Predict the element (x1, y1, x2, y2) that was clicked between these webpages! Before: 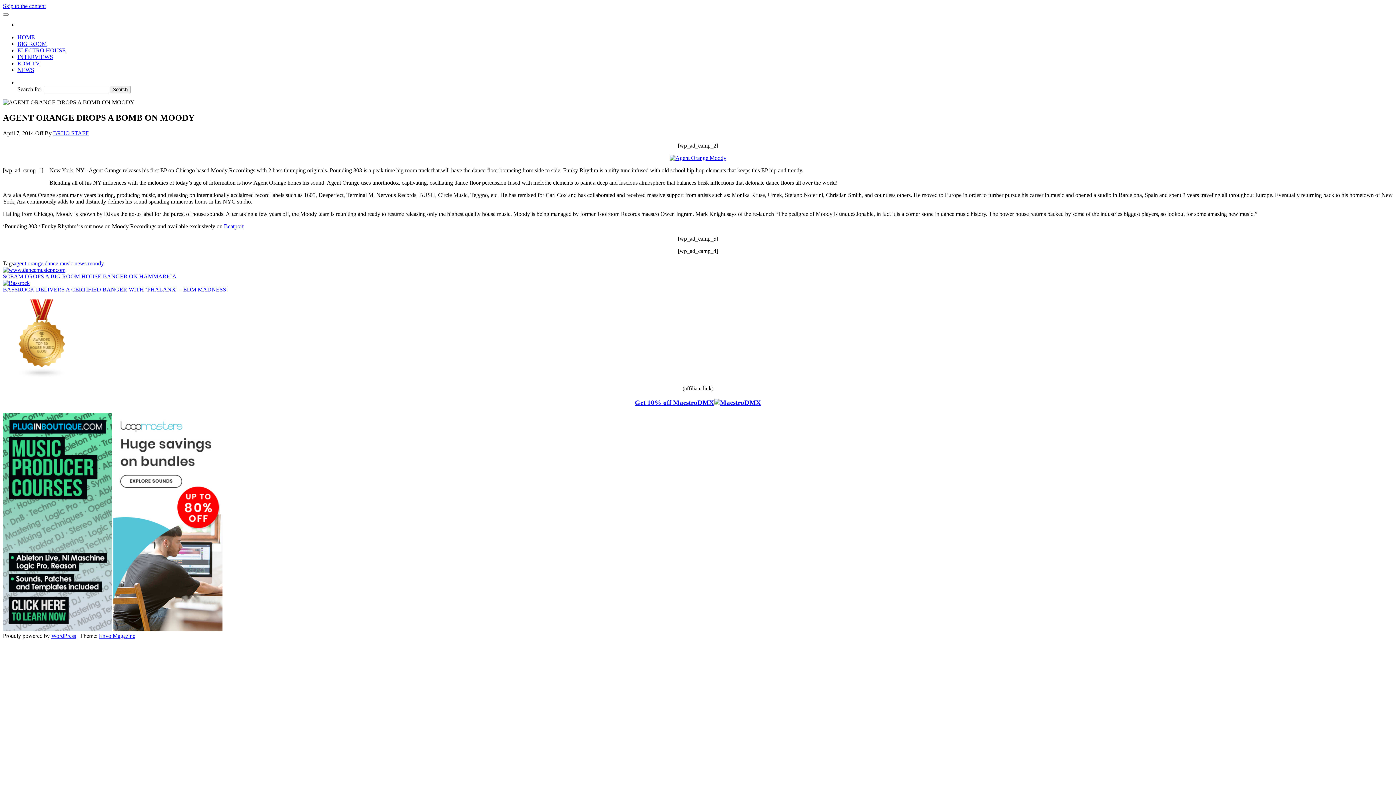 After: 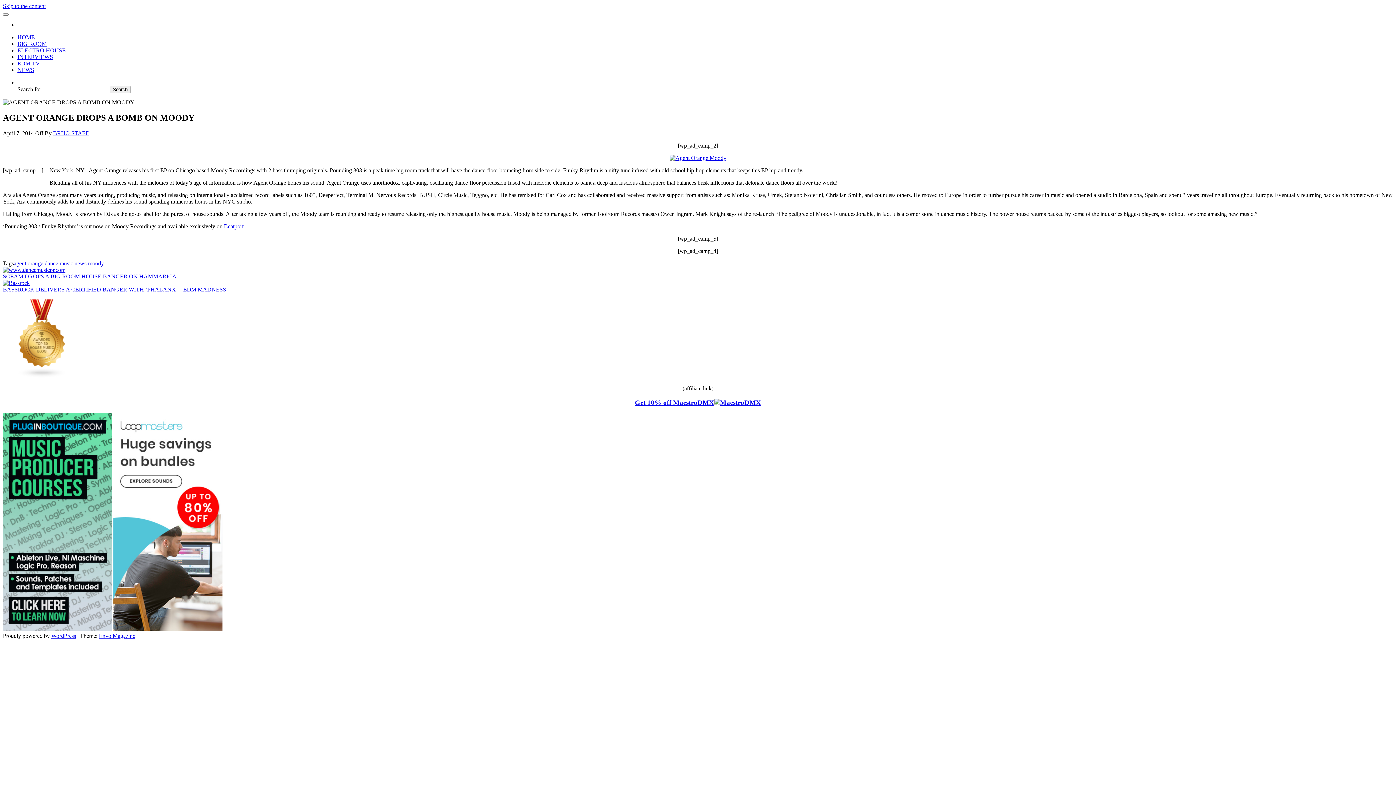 Action: bbox: (2, 626, 112, 632)